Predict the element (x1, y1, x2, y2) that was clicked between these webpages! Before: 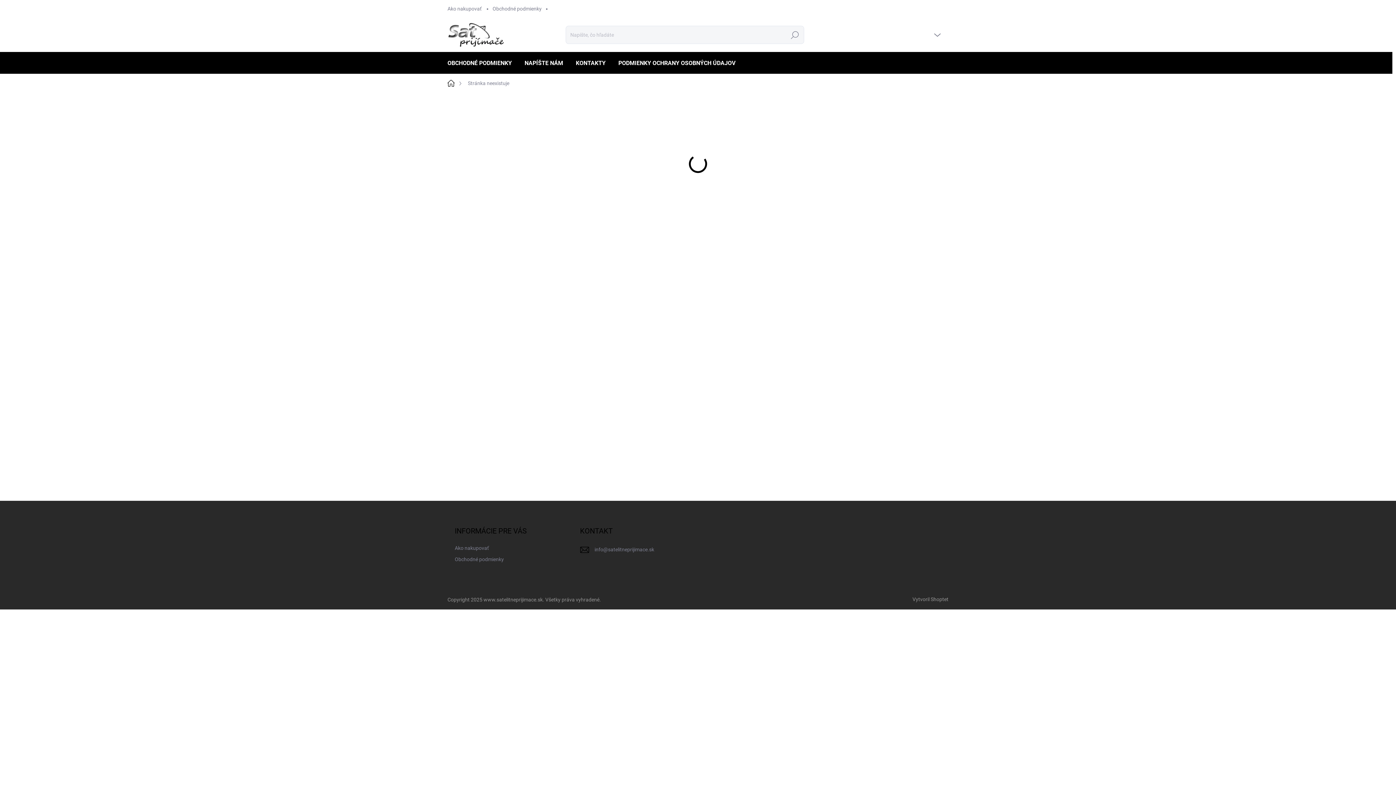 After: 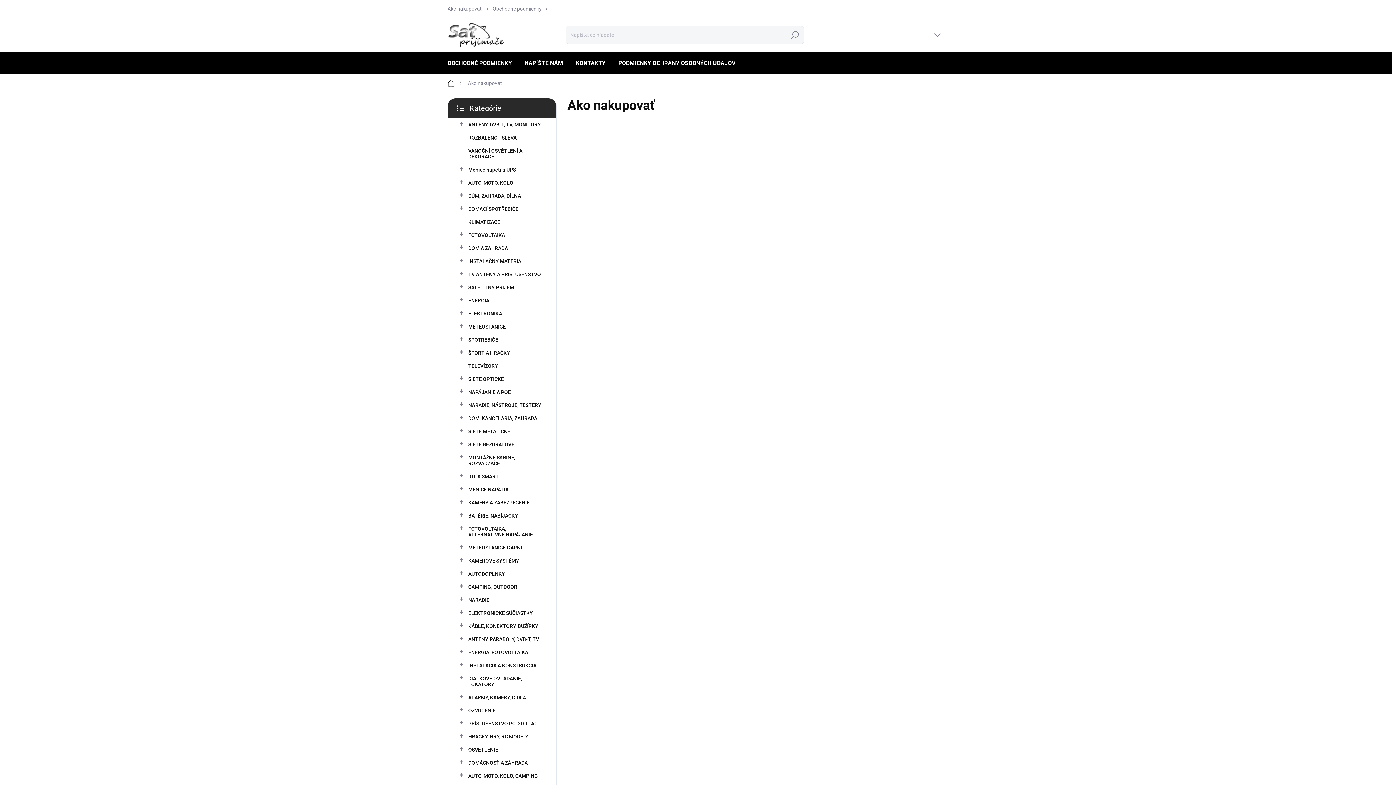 Action: bbox: (454, 543, 489, 553) label: Ako nakupovať